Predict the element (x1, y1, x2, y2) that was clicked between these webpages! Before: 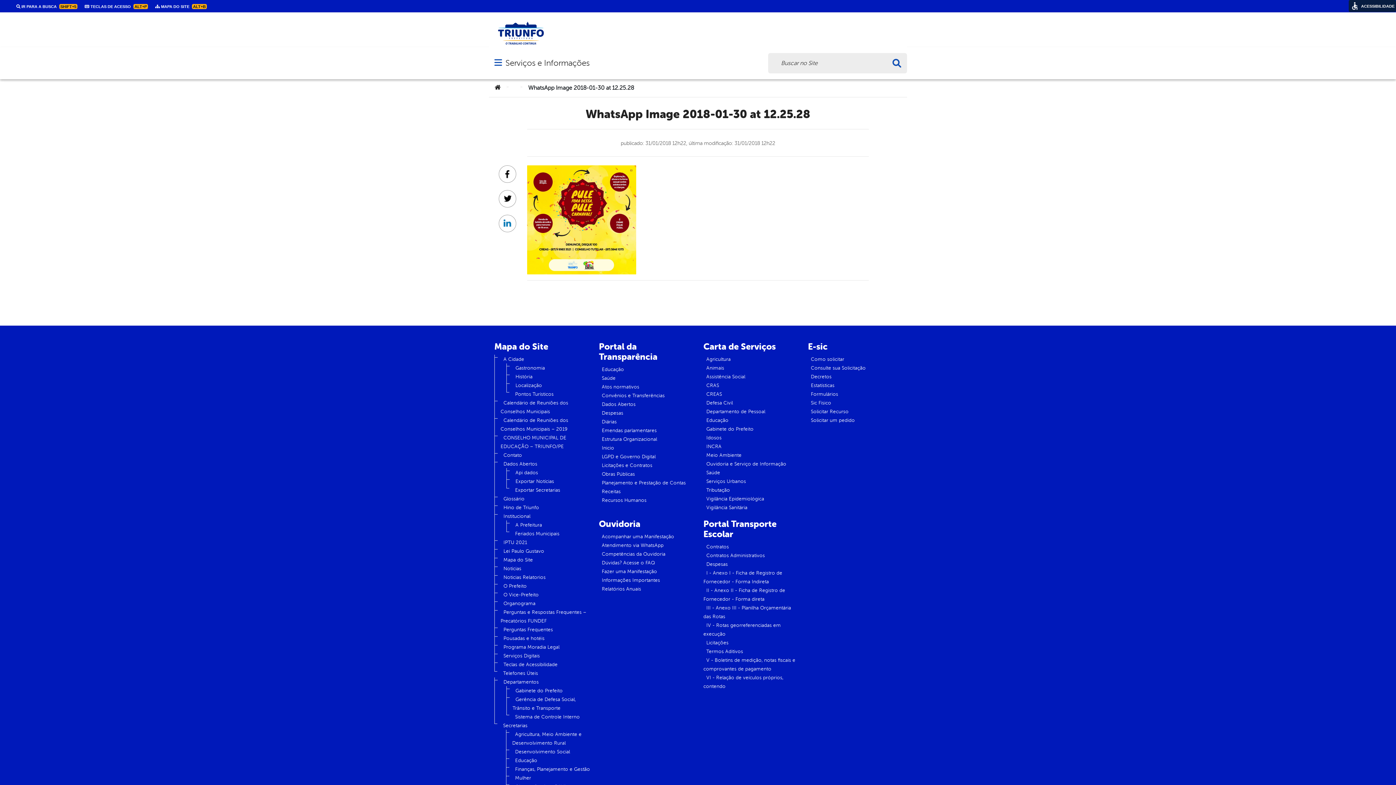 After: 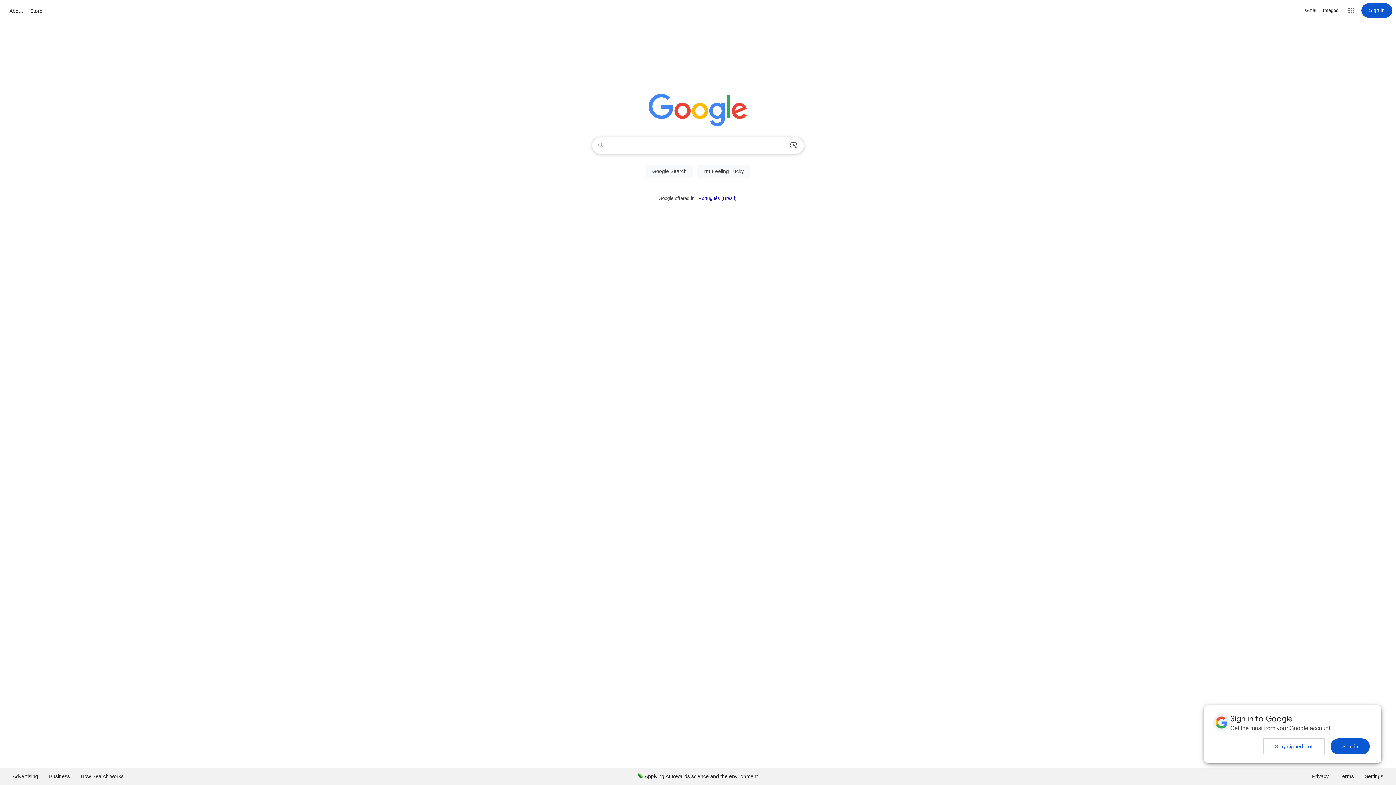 Action: label: Competências da Ouvidoria bbox: (599, 548, 668, 560)